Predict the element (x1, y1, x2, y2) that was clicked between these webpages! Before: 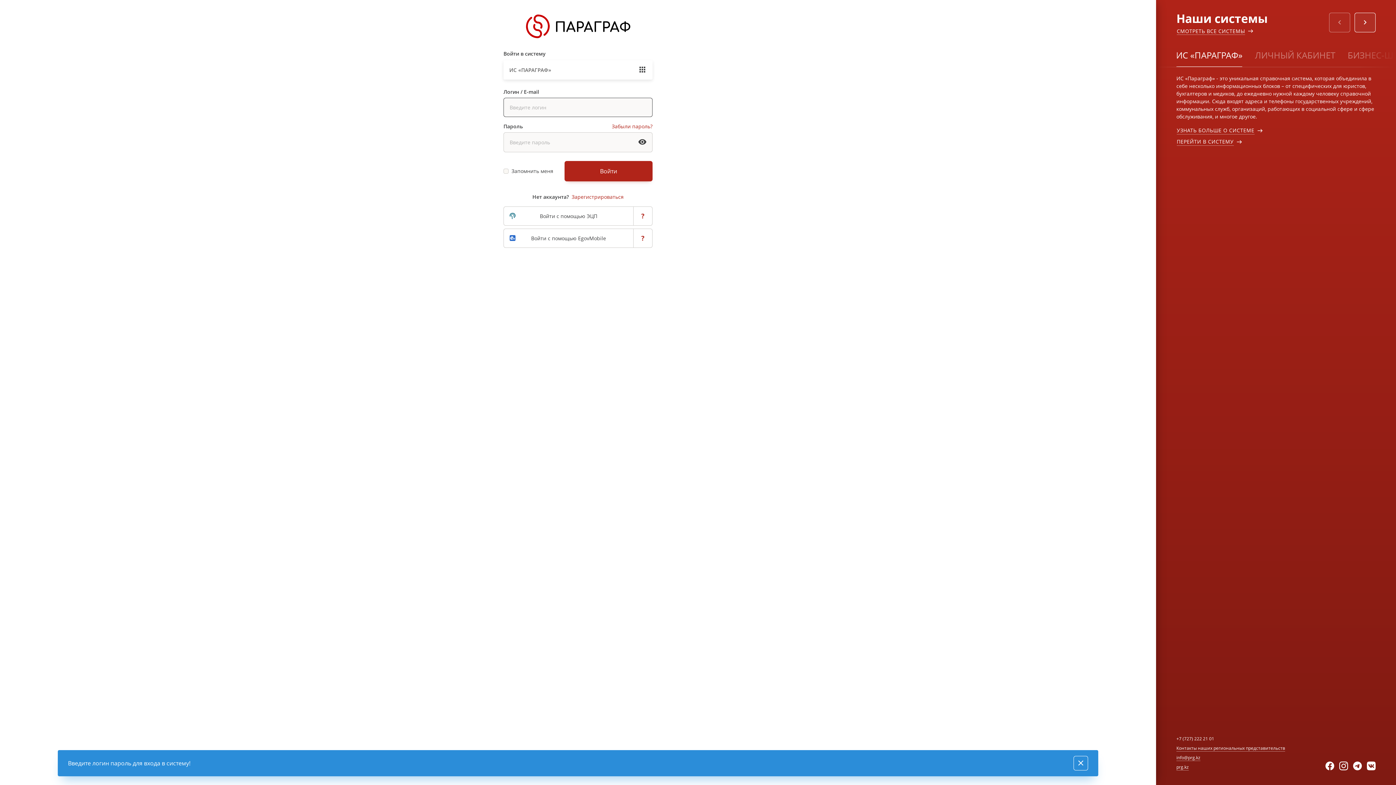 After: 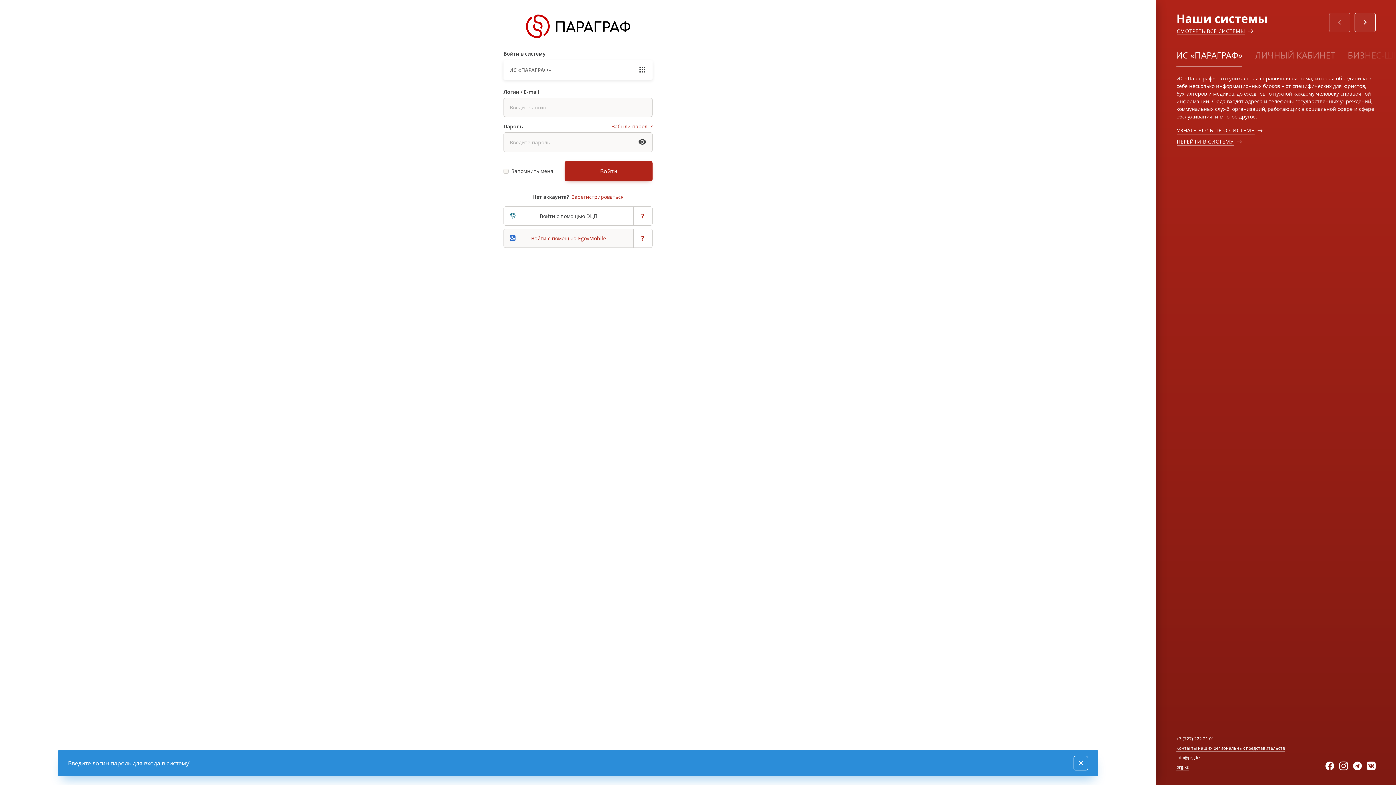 Action: label: Войти с помощью EgovMobile bbox: (503, 228, 633, 247)